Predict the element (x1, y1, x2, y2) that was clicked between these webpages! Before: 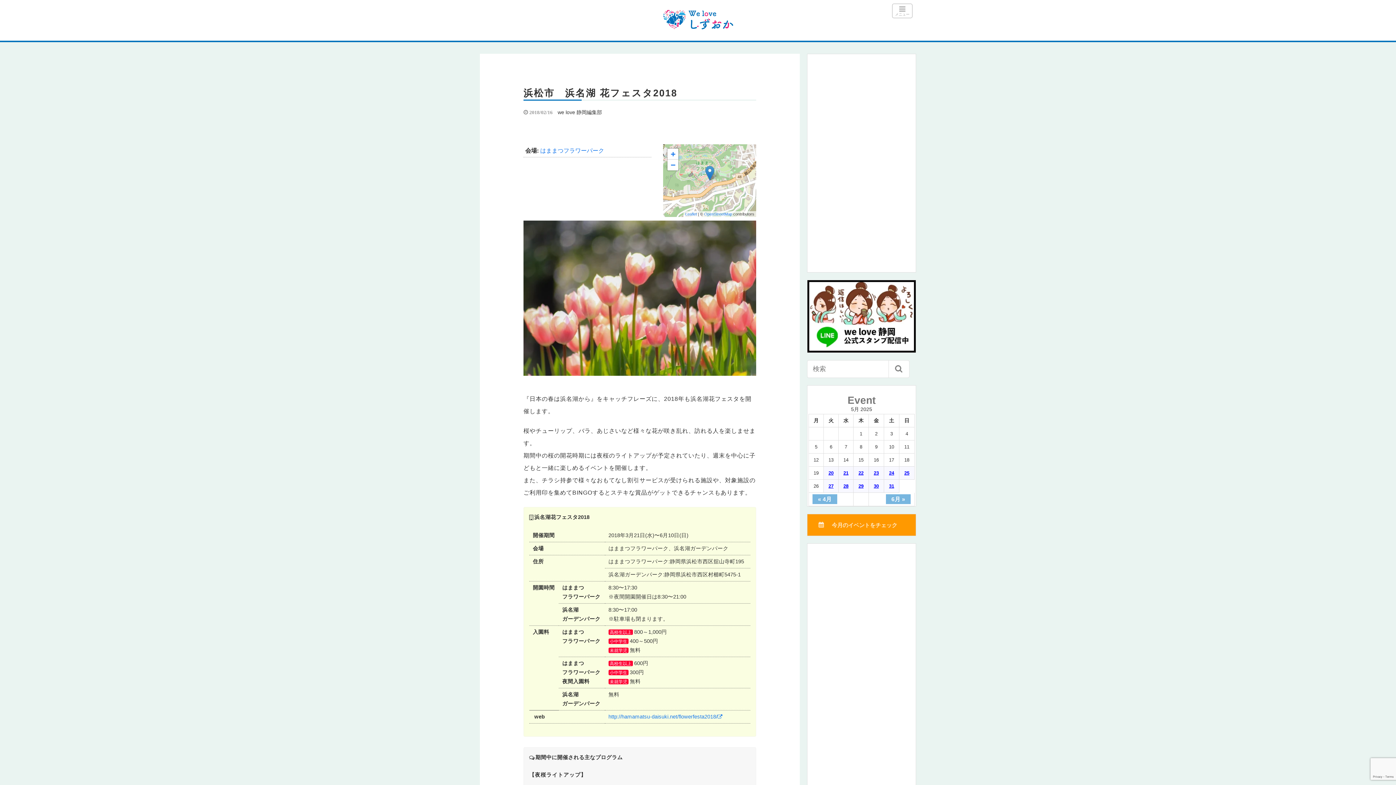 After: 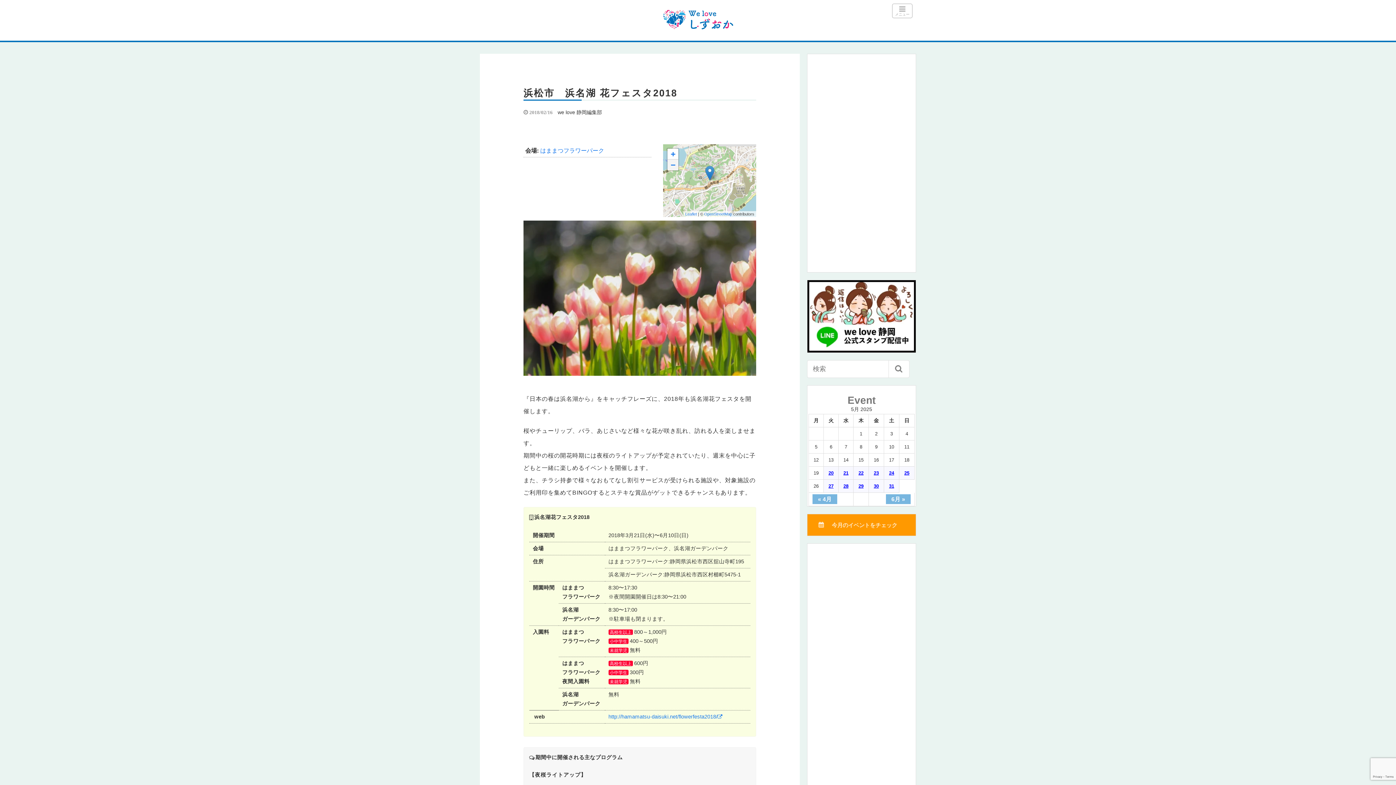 Action: label: Zoom out bbox: (667, 159, 678, 170)